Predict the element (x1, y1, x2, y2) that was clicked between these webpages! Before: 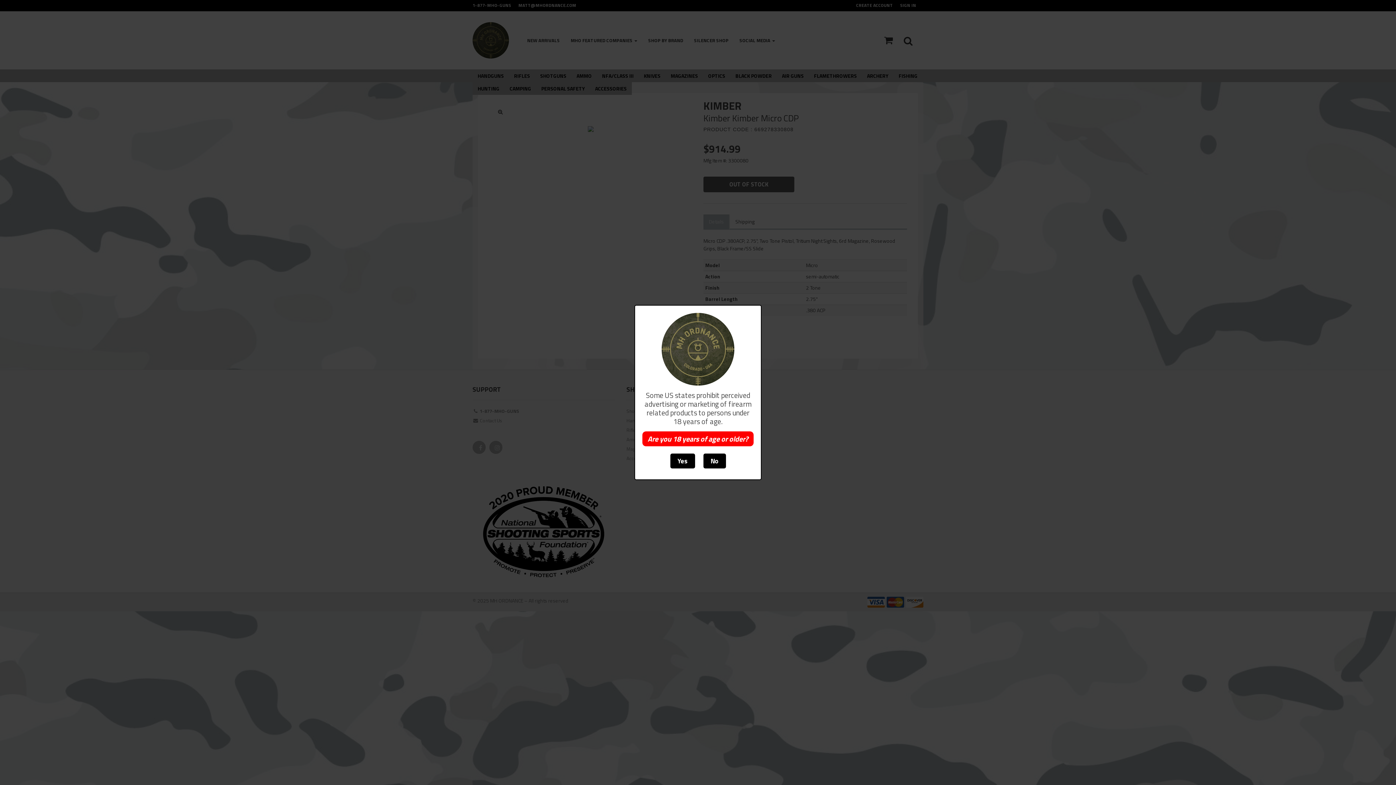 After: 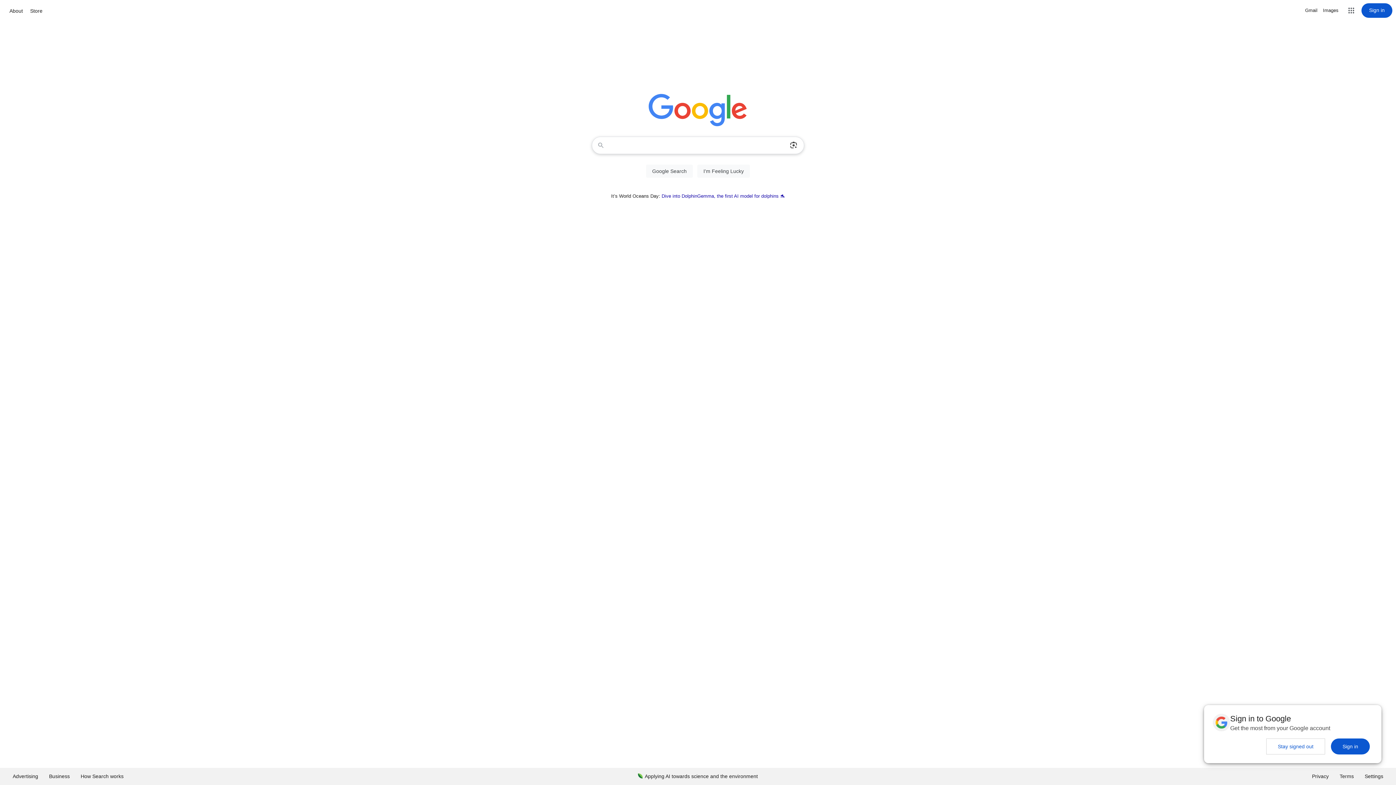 Action: bbox: (703, 453, 726, 468) label: No